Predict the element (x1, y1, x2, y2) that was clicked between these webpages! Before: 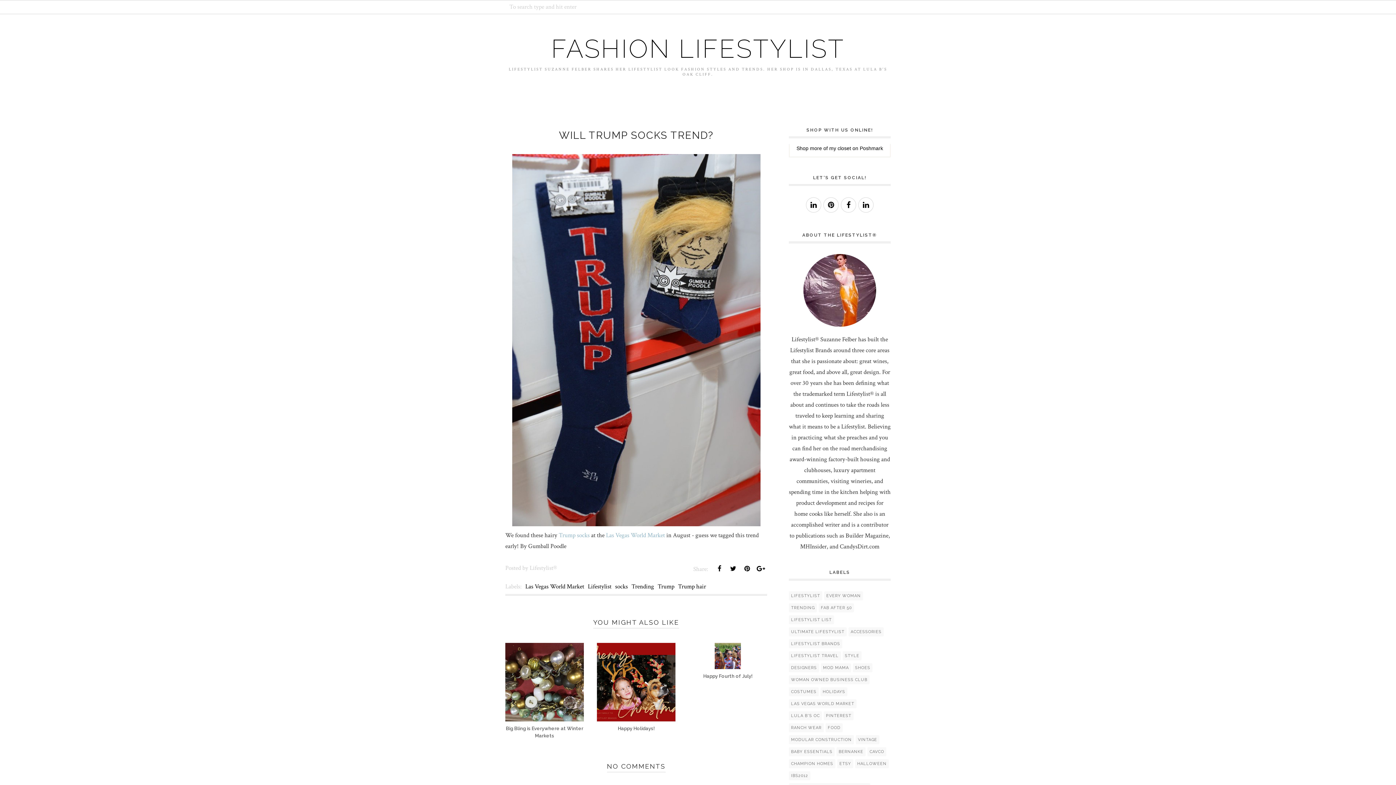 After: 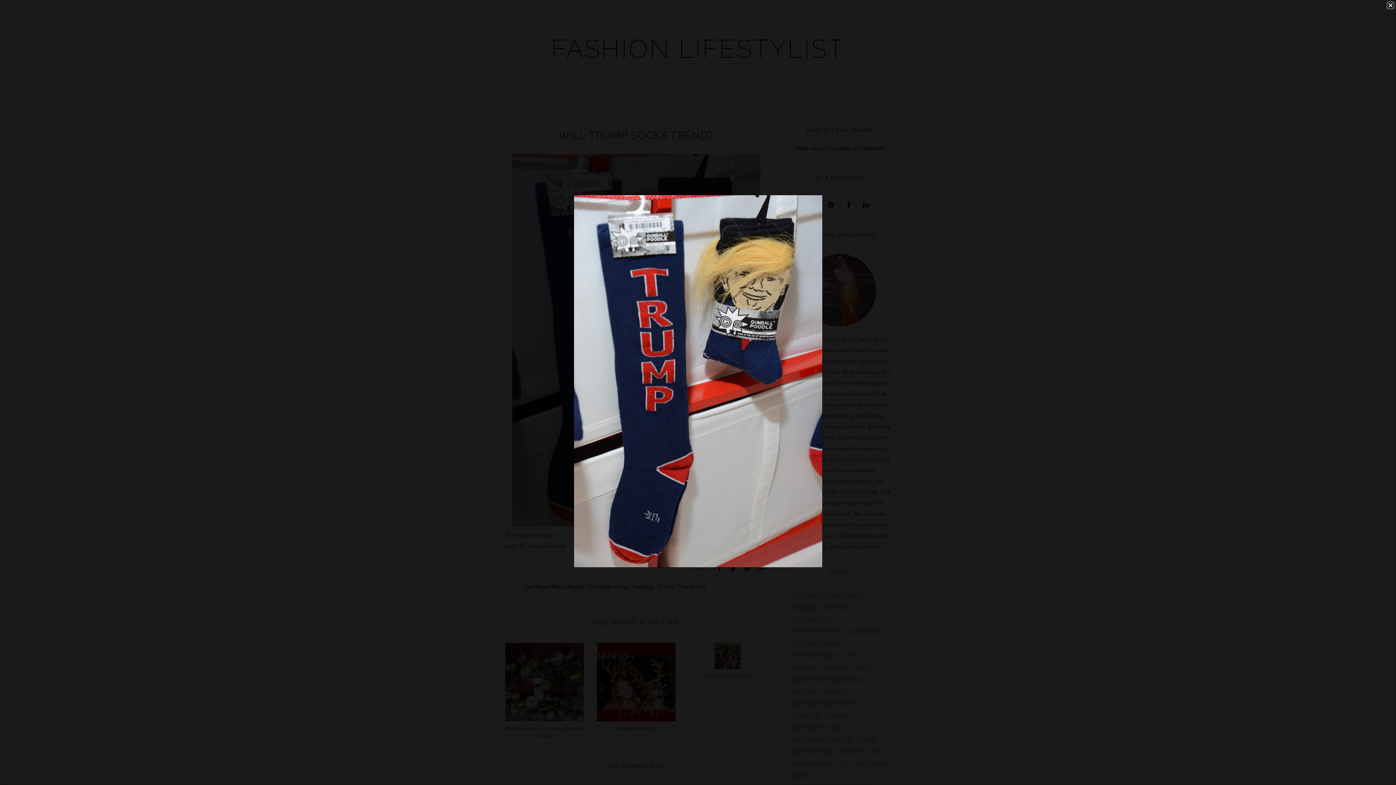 Action: bbox: (512, 520, 760, 528)